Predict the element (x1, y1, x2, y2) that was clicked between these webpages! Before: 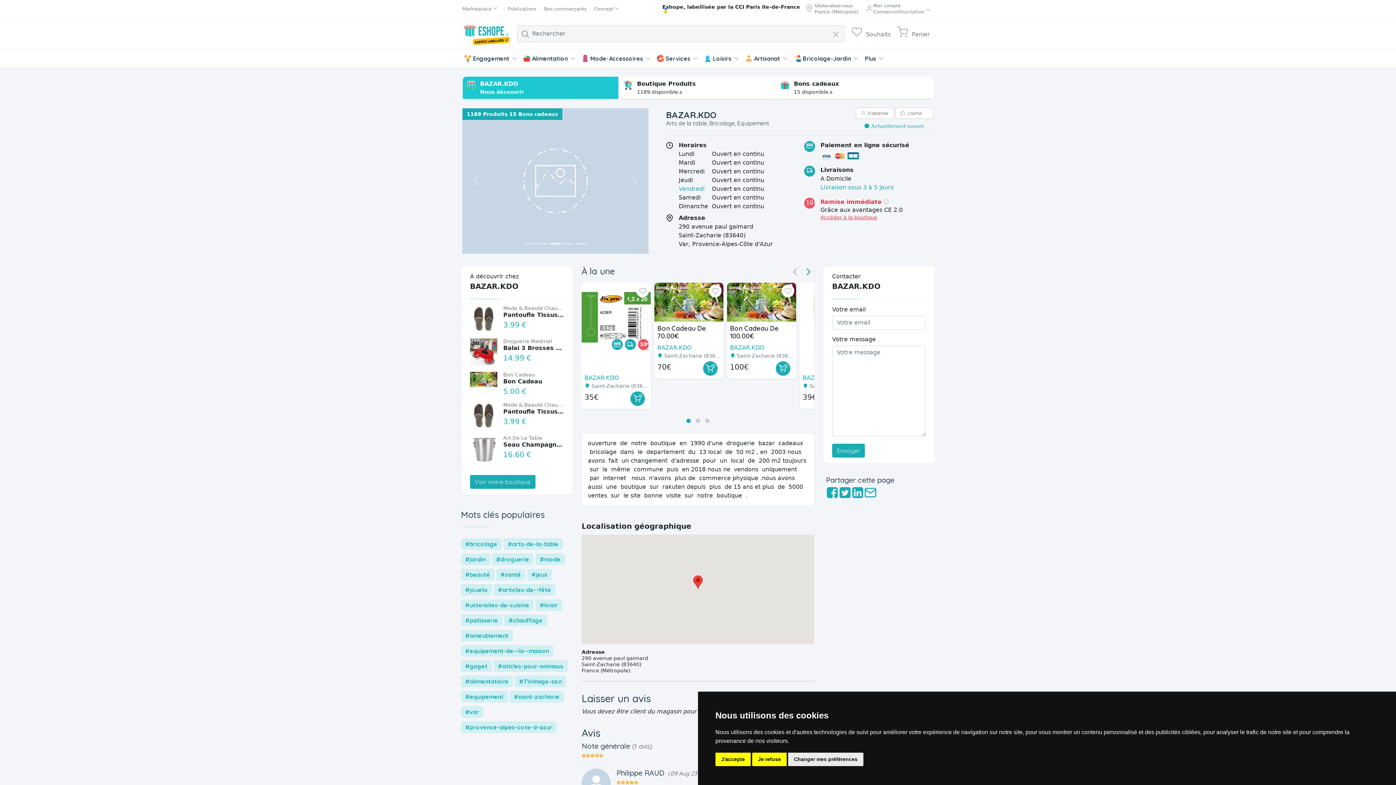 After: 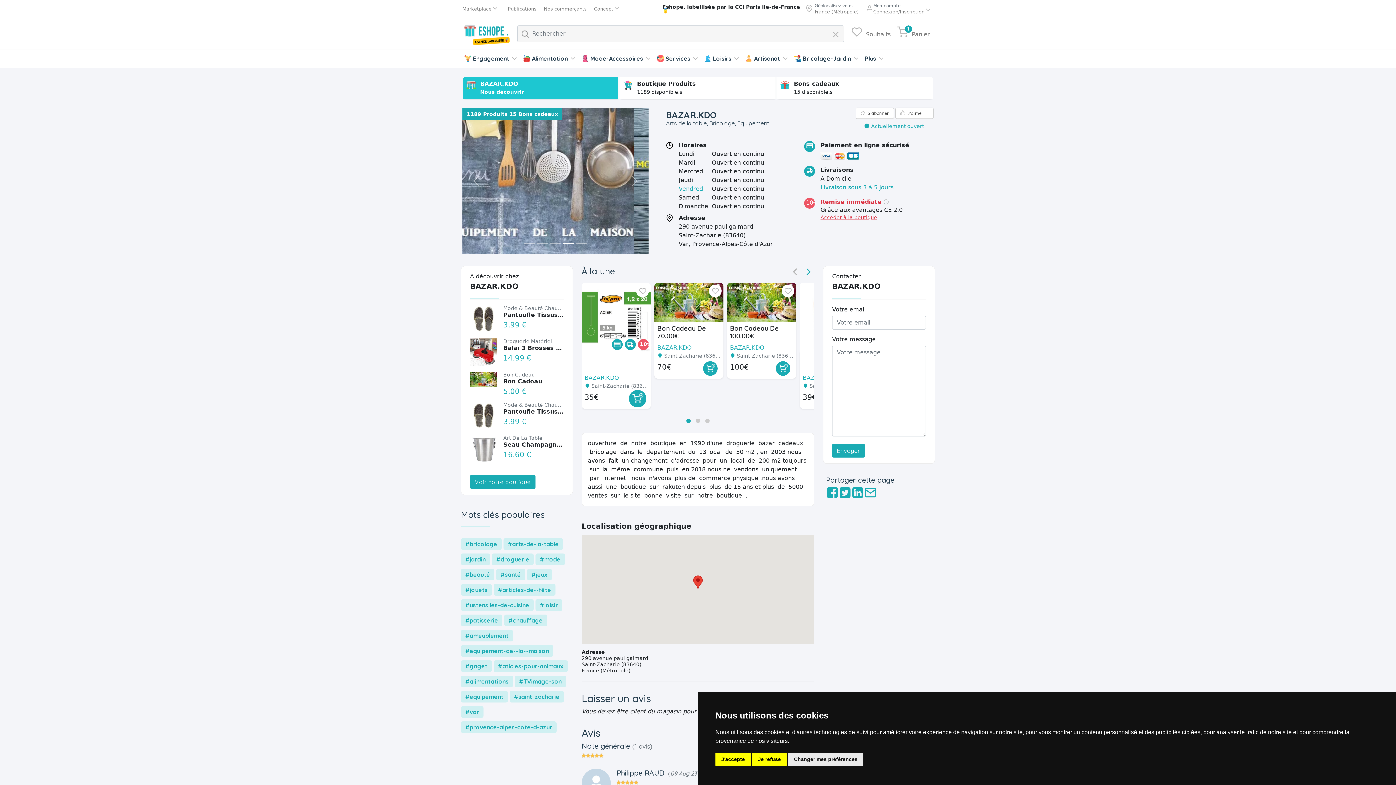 Action: bbox: (633, 394, 642, 401)